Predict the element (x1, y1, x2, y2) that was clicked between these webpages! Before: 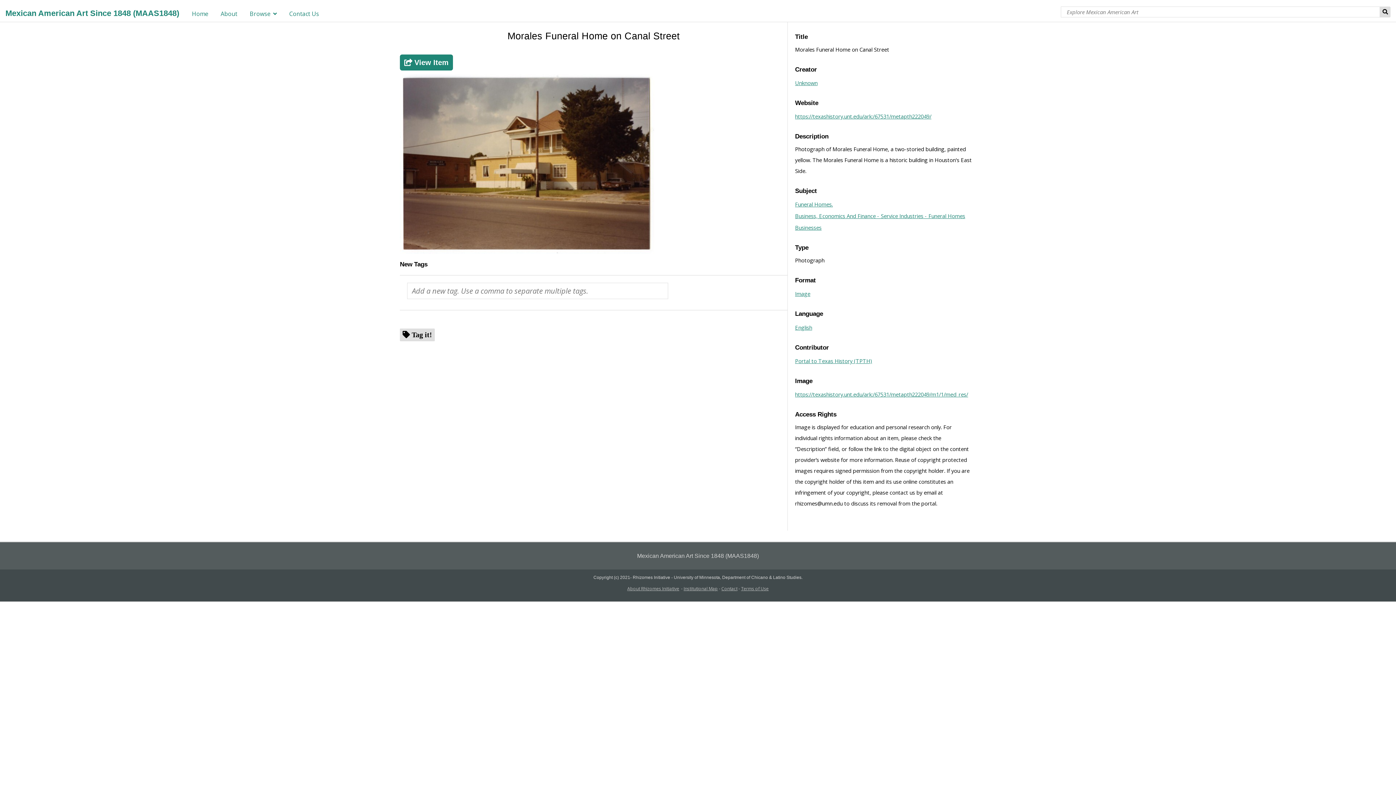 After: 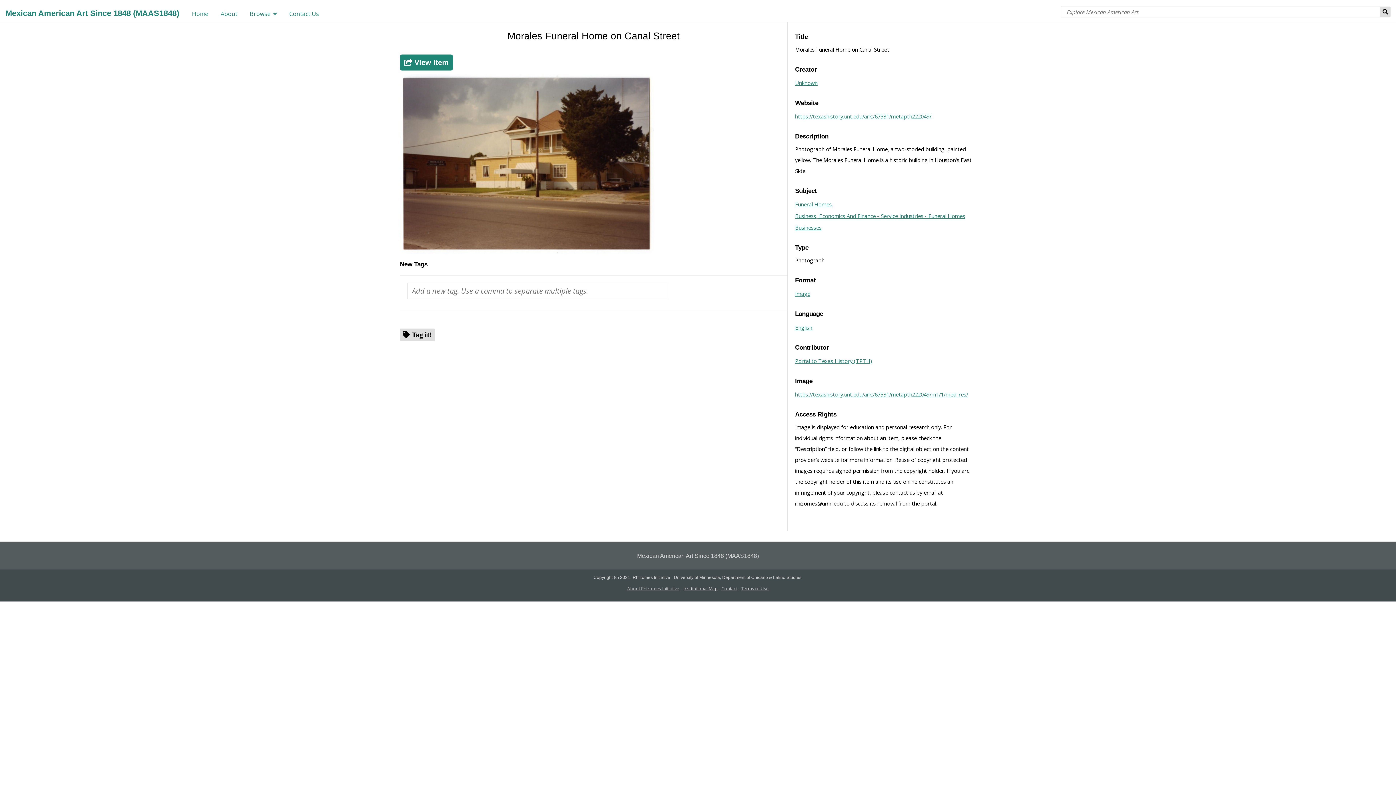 Action: label: Institutional Map bbox: (683, 585, 718, 591)